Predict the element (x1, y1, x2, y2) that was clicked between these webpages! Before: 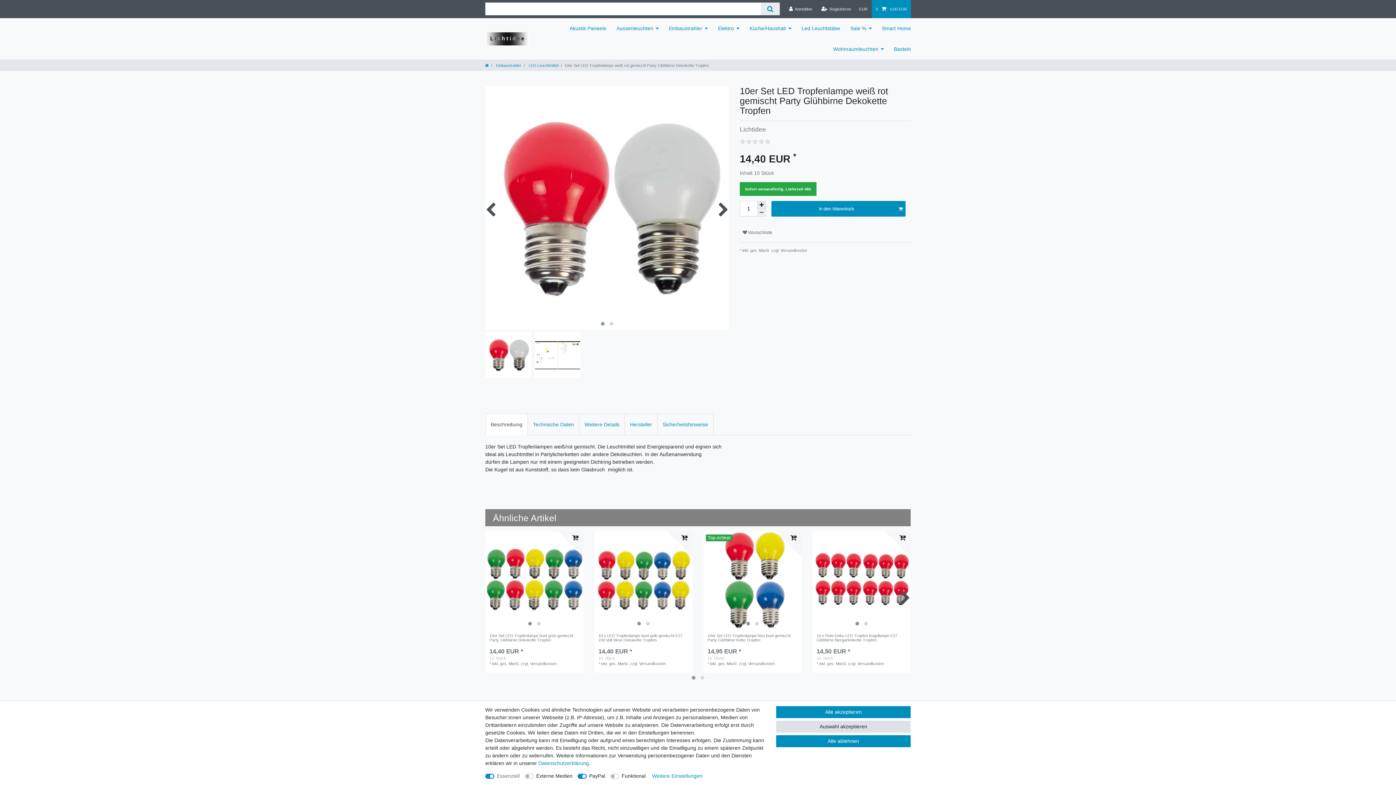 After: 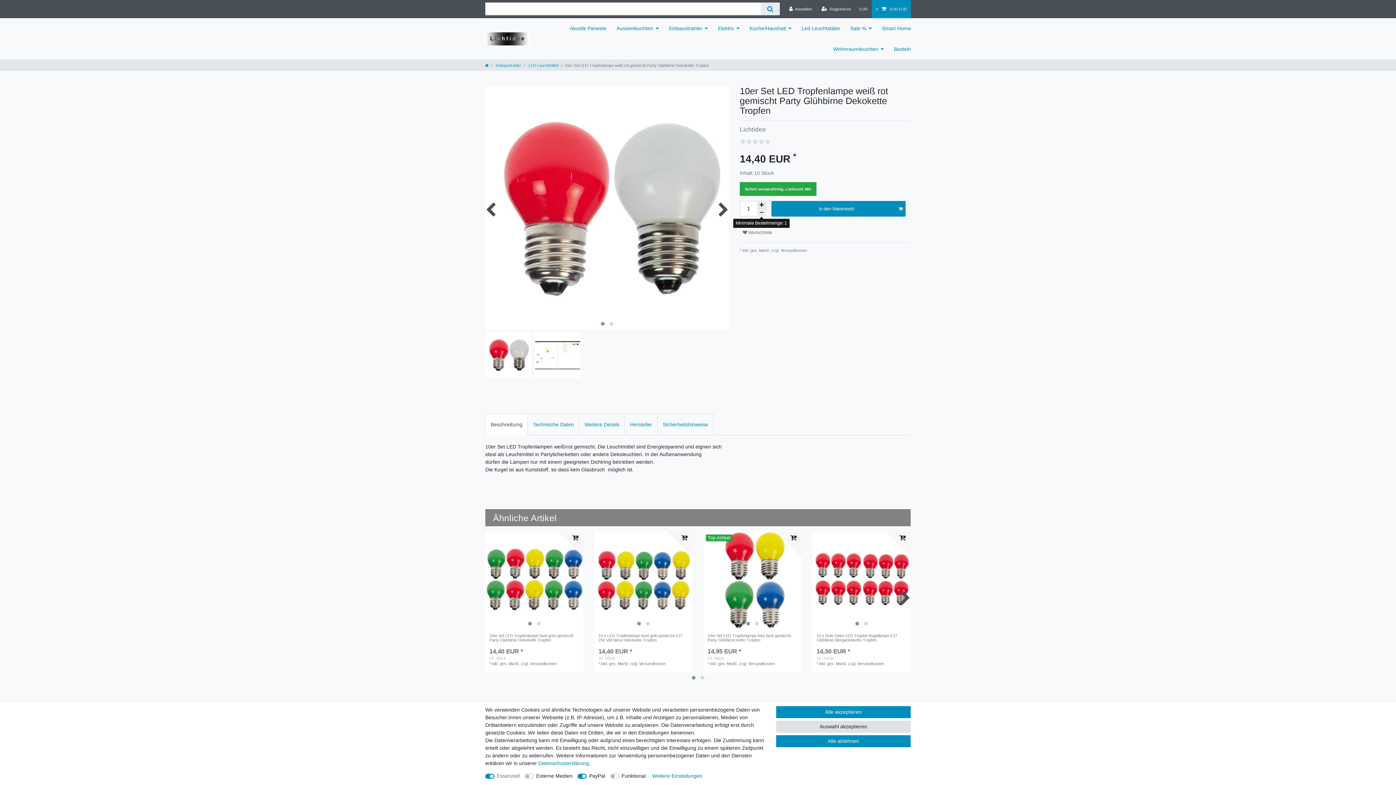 Action: bbox: (757, 209, 766, 216) label: Menge verringern